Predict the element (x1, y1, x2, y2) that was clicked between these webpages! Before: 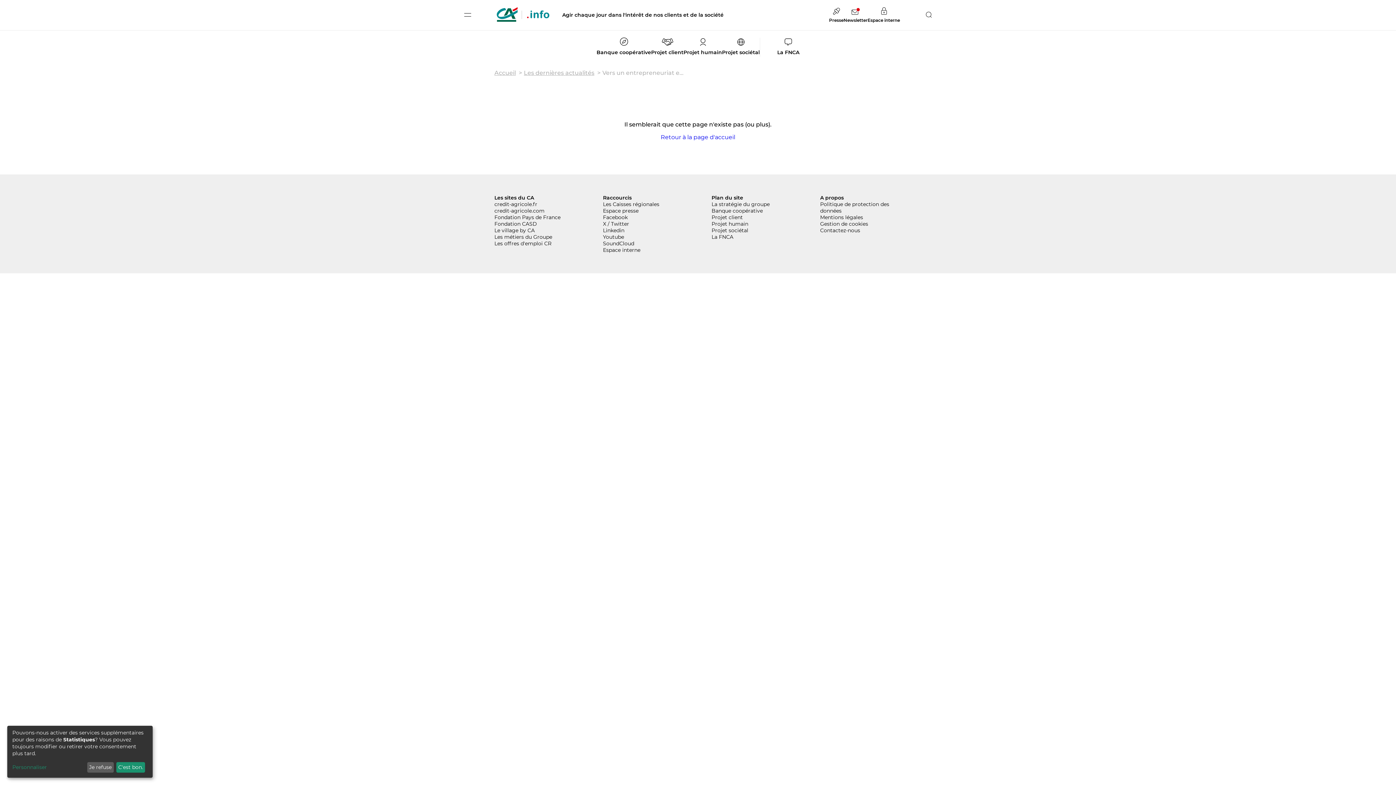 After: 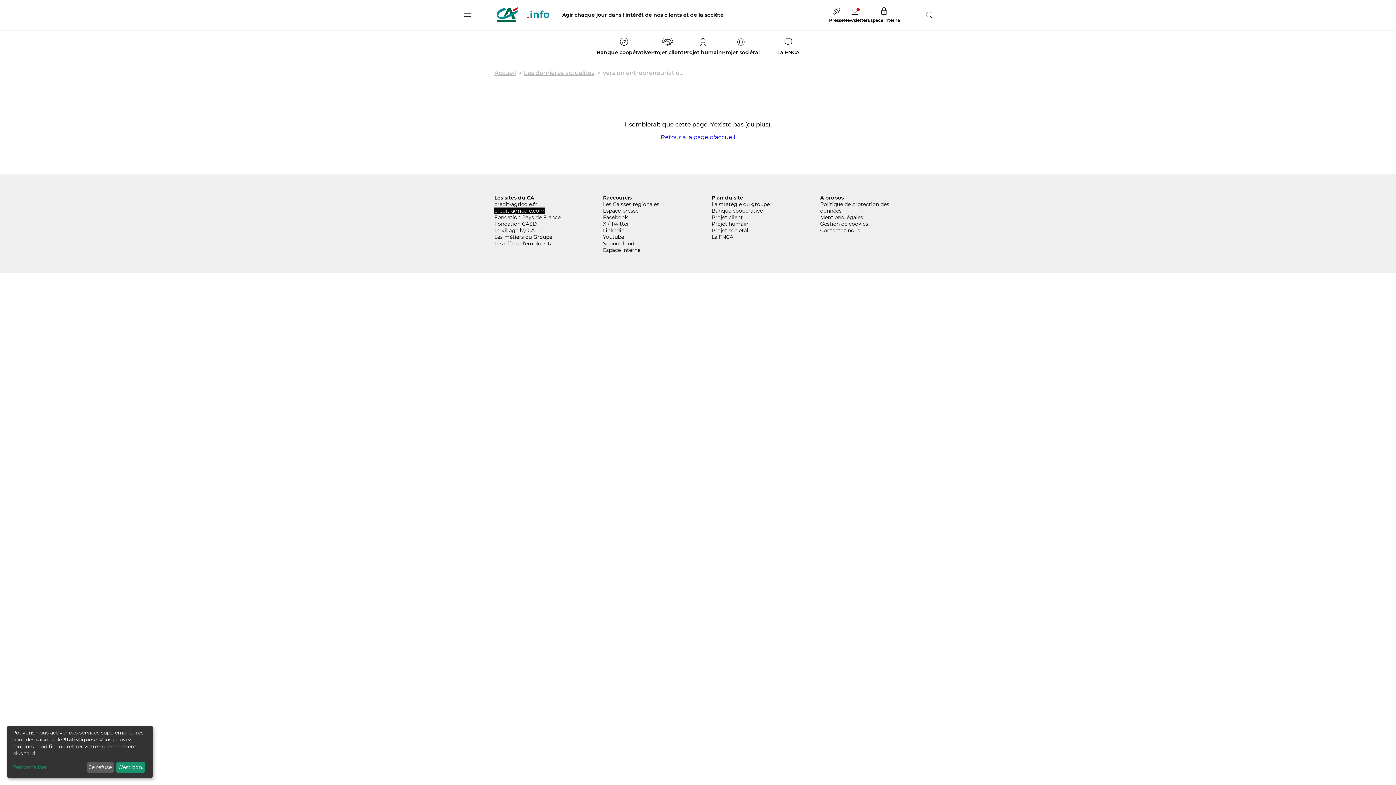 Action: label: credit-agricole.com bbox: (494, 207, 544, 214)